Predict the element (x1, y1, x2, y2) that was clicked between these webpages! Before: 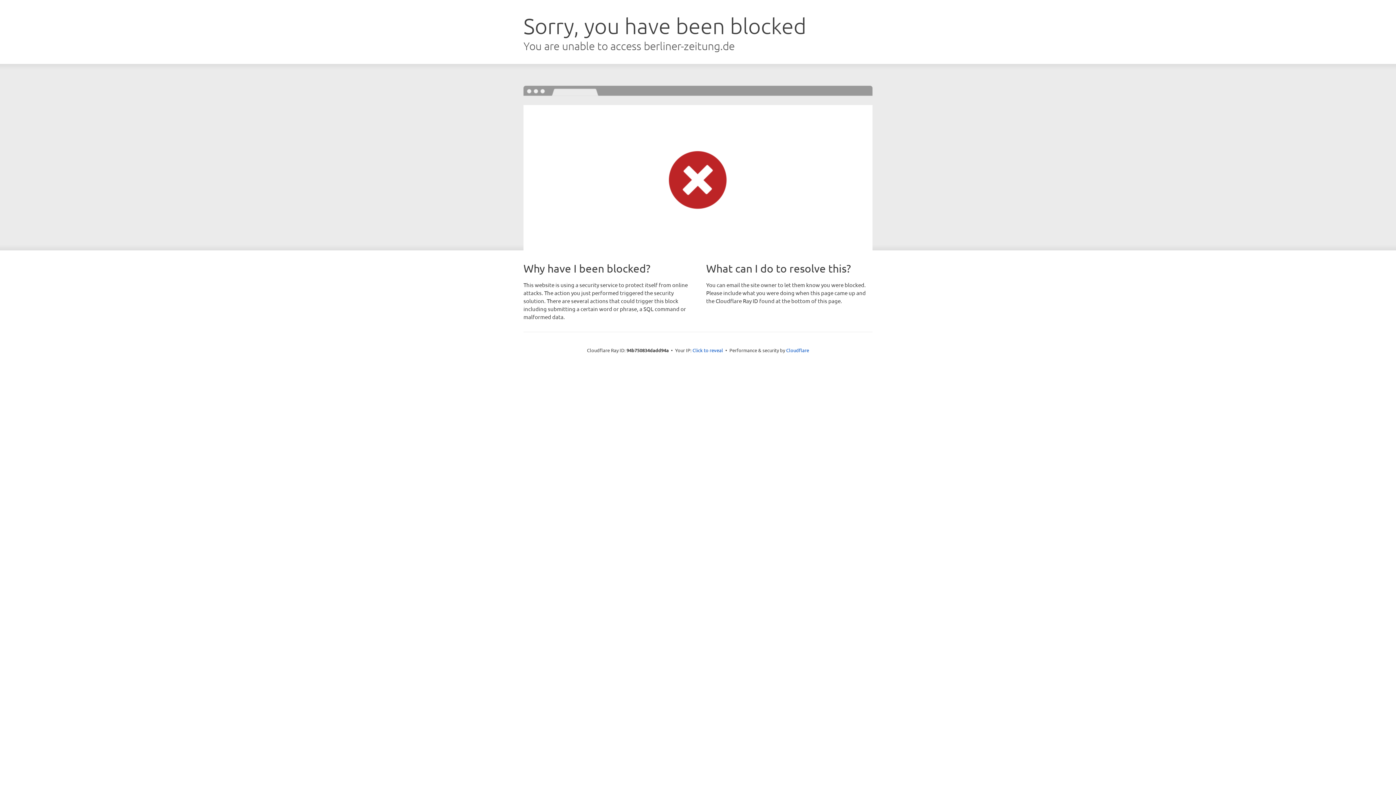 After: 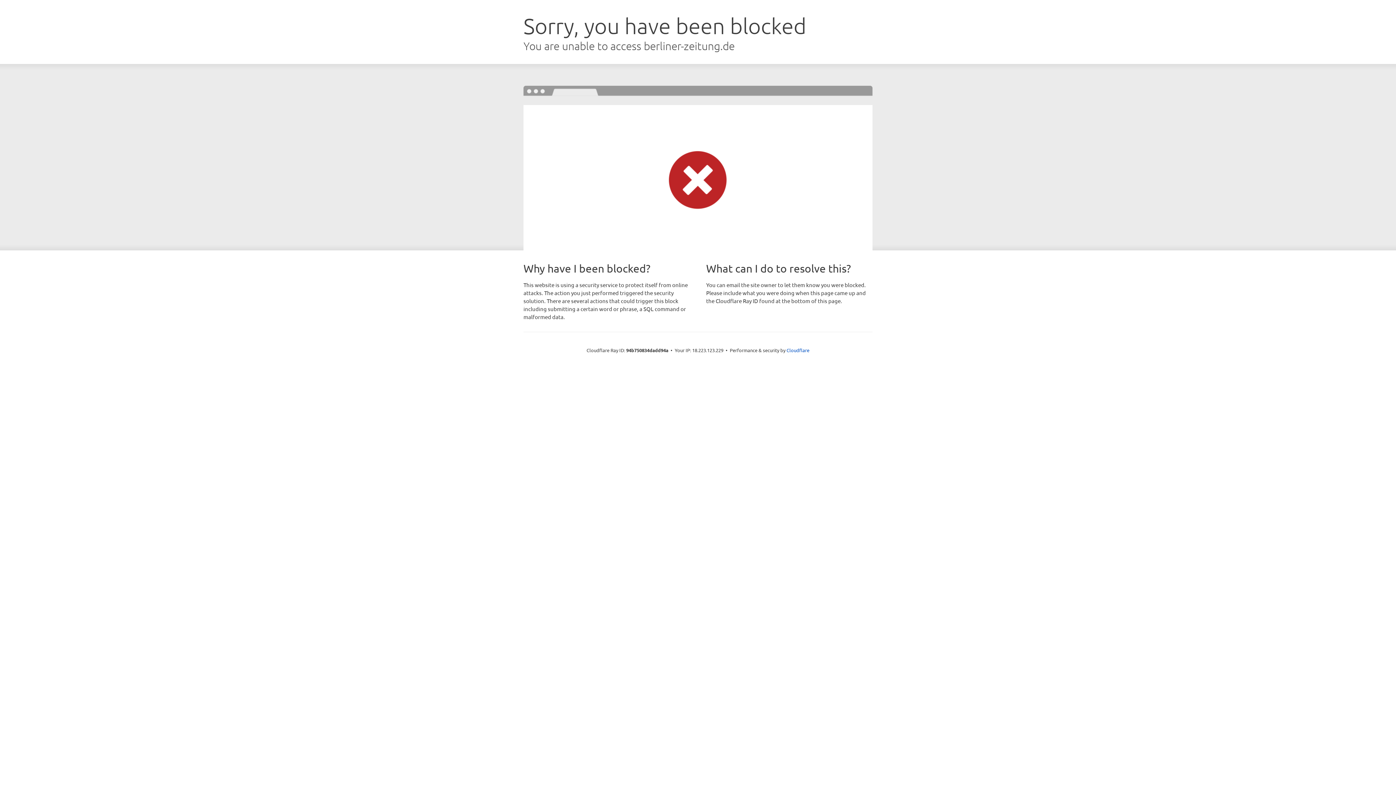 Action: label: Click to reveal bbox: (692, 346, 723, 353)